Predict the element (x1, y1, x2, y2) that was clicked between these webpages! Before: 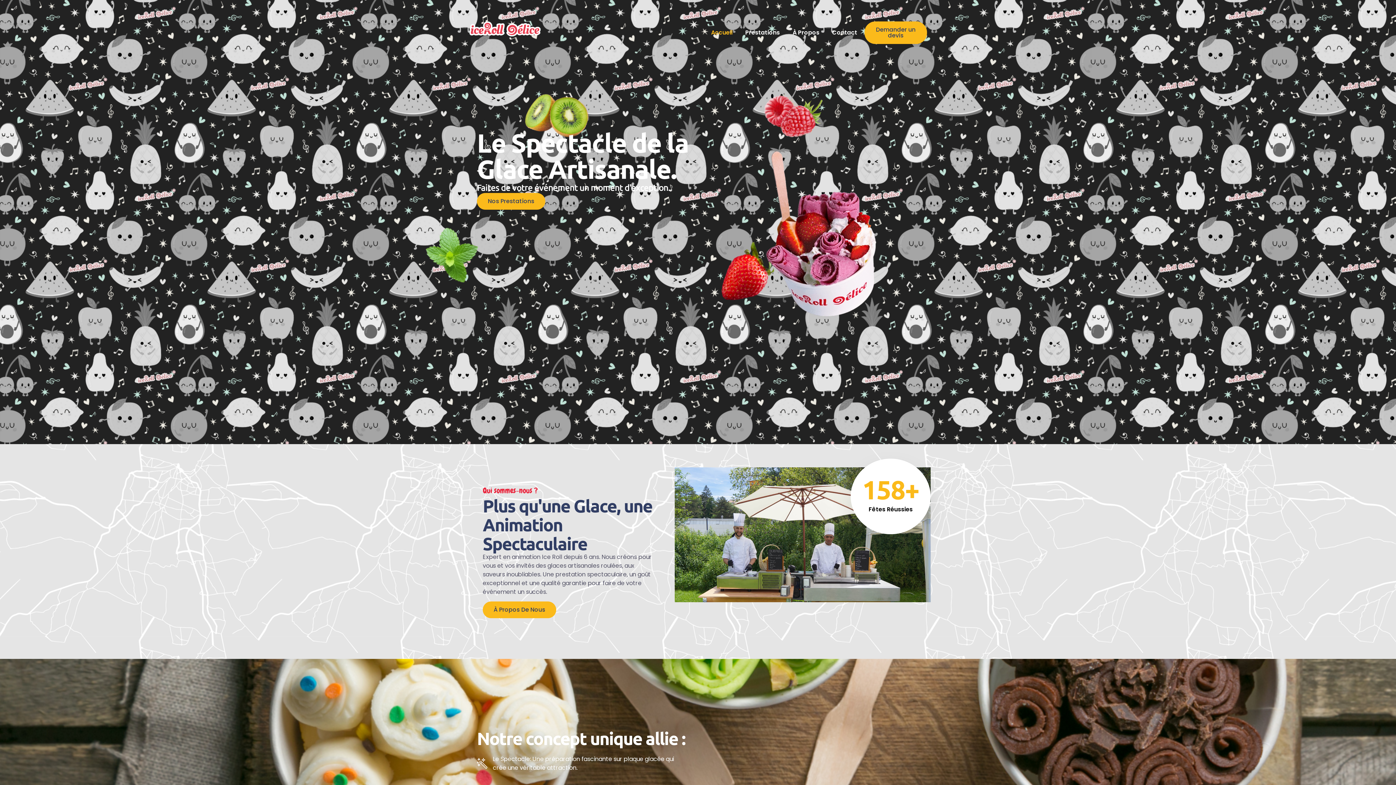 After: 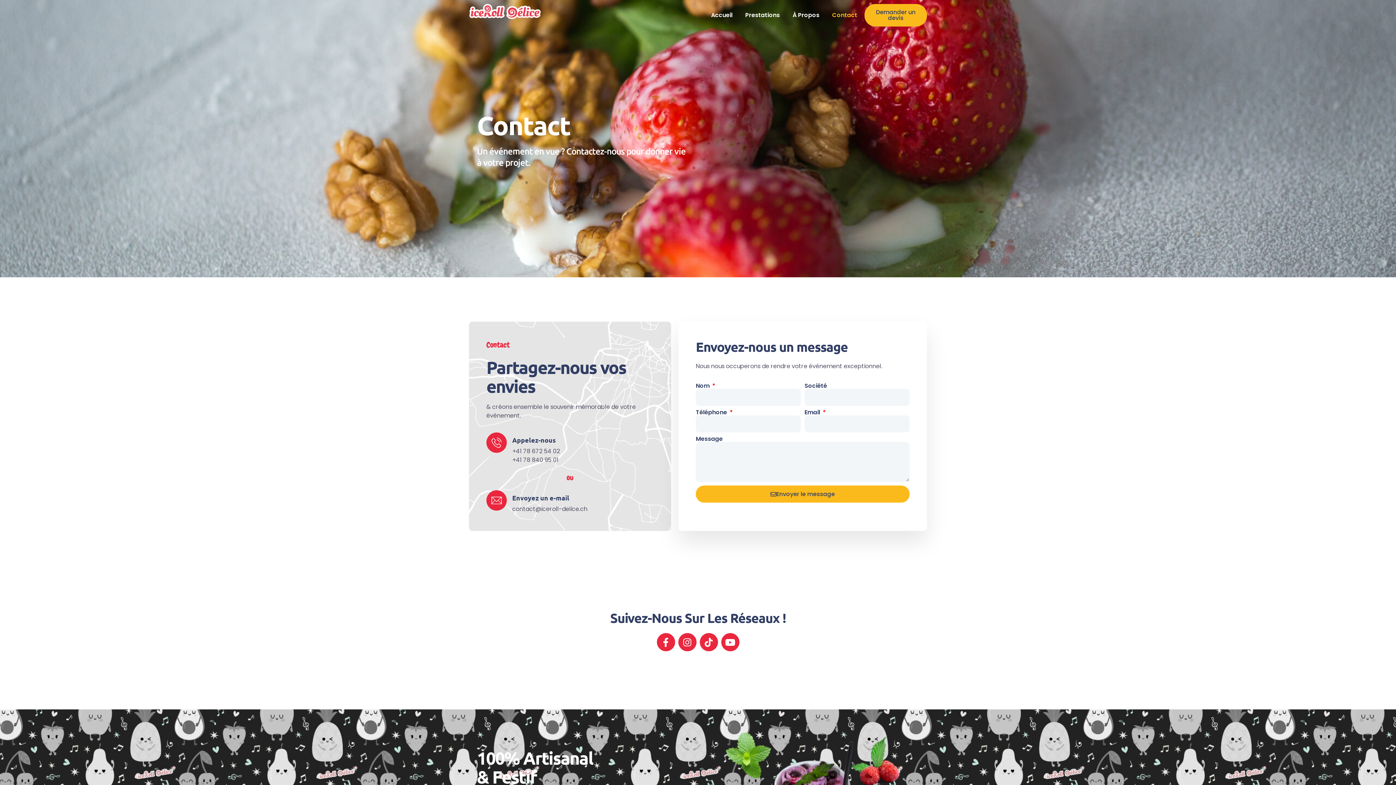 Action: label: Contact bbox: (832, 23, 857, 42)